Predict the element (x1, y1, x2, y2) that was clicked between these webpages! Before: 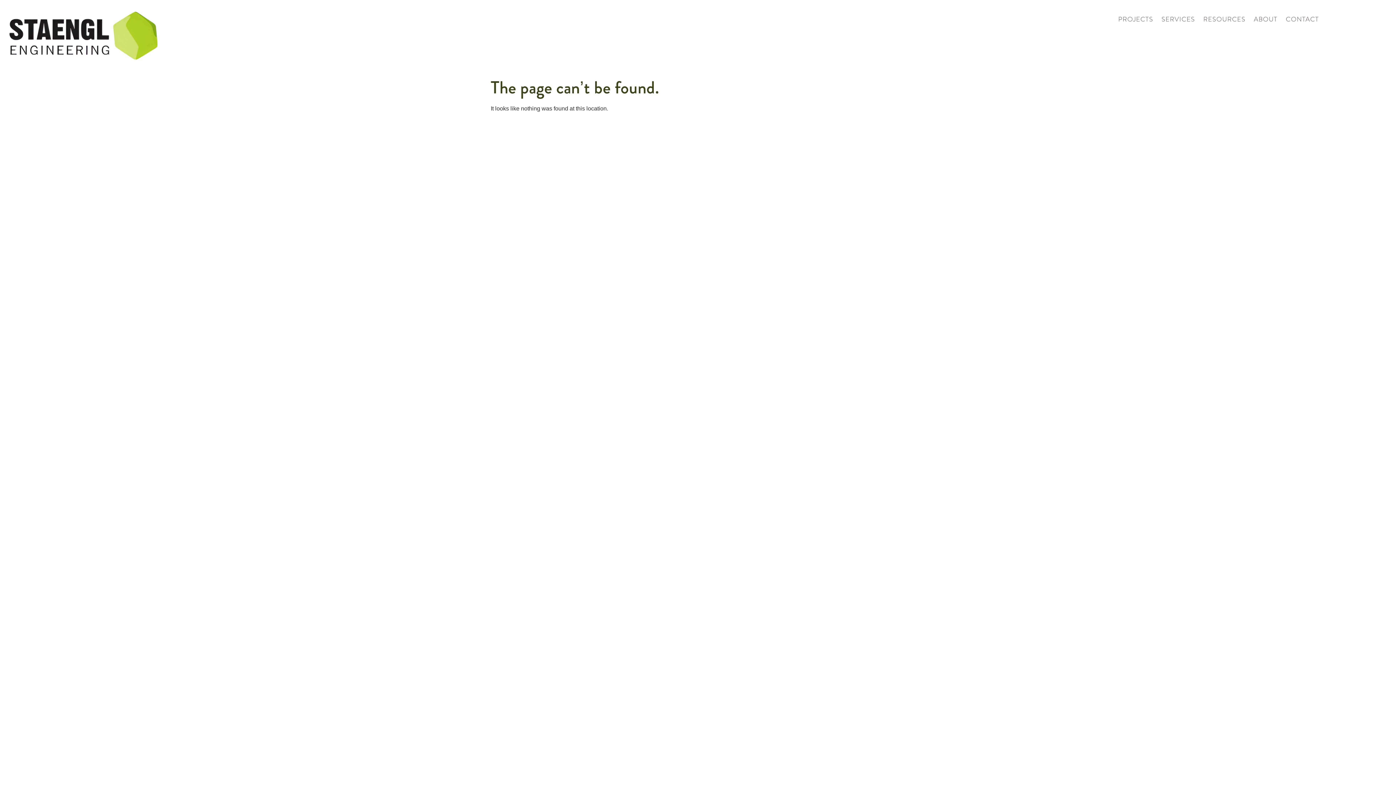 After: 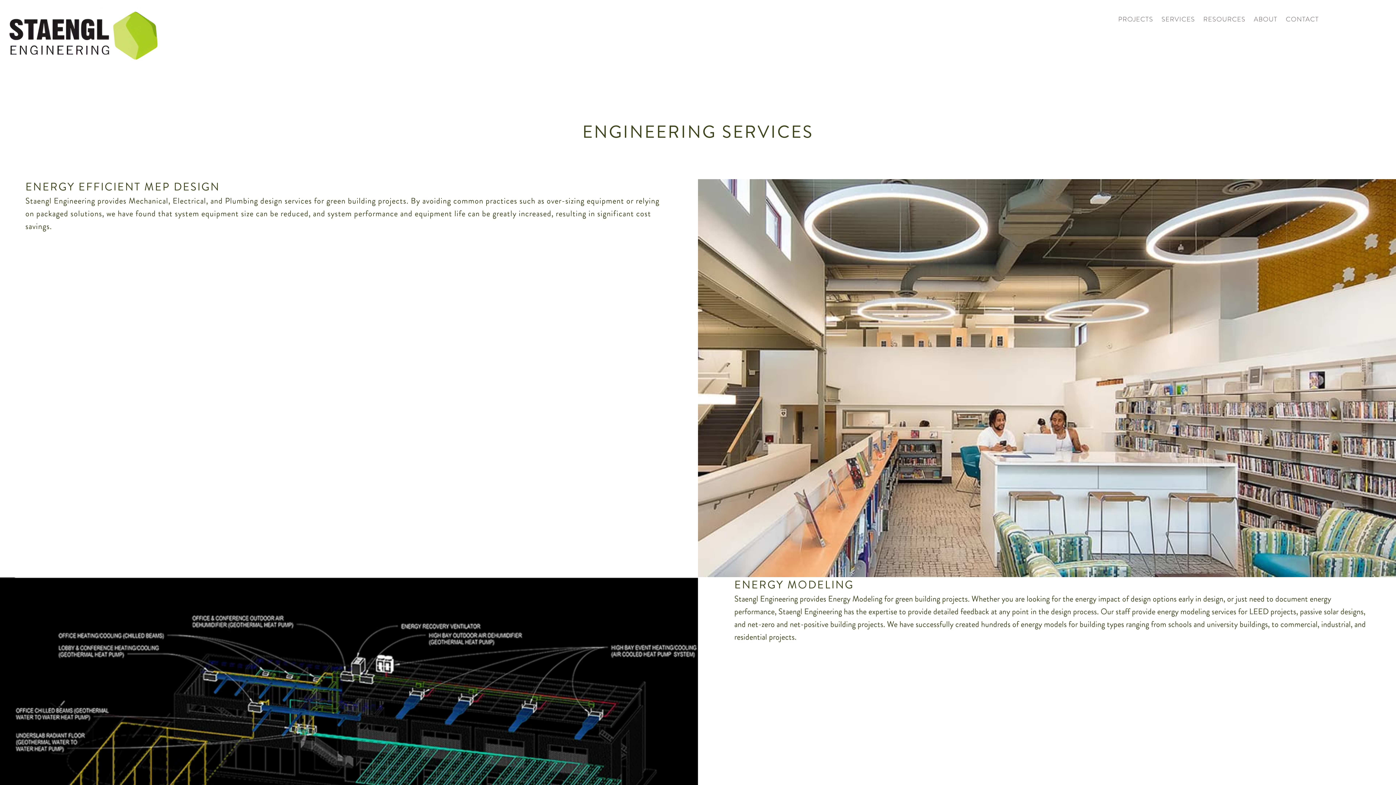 Action: label: SERVICES bbox: (1161, 7, 1195, 31)